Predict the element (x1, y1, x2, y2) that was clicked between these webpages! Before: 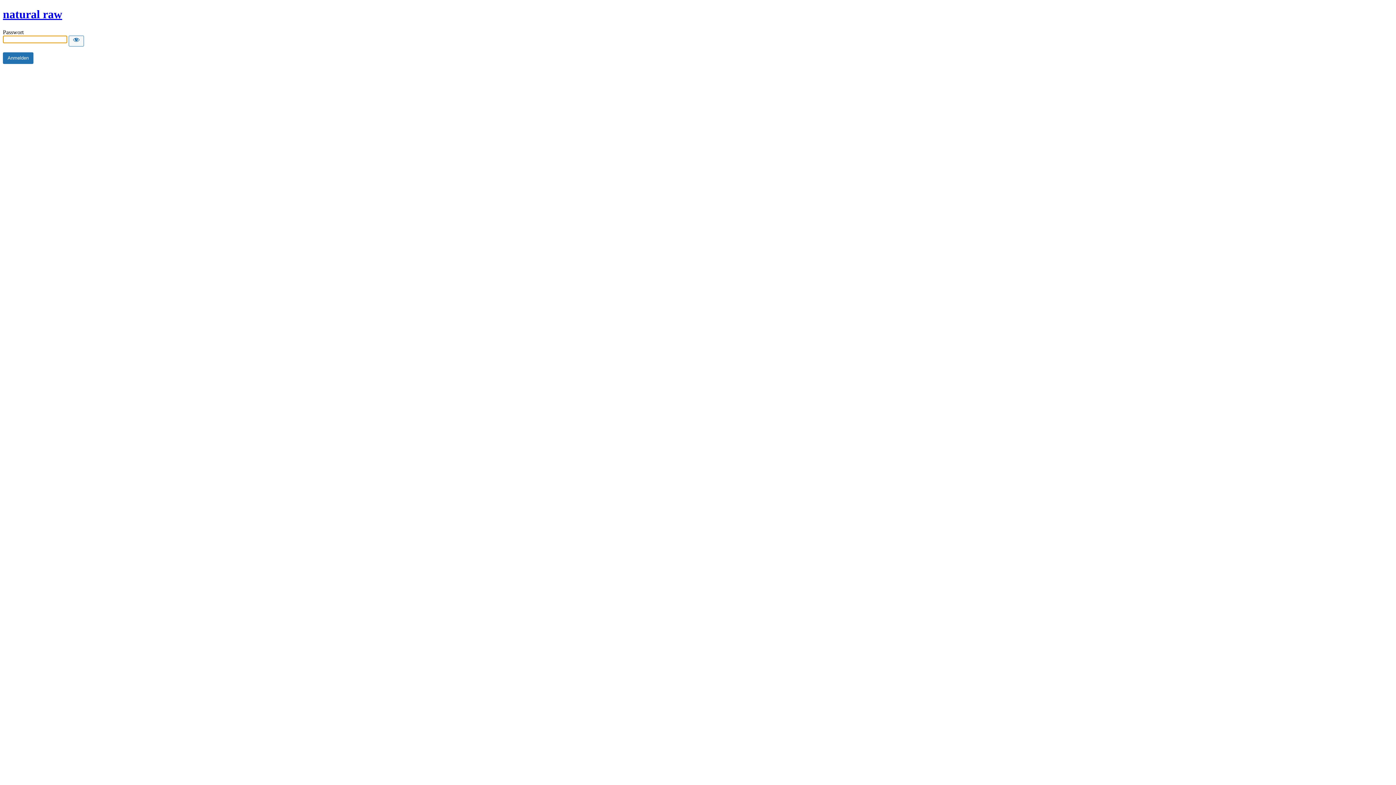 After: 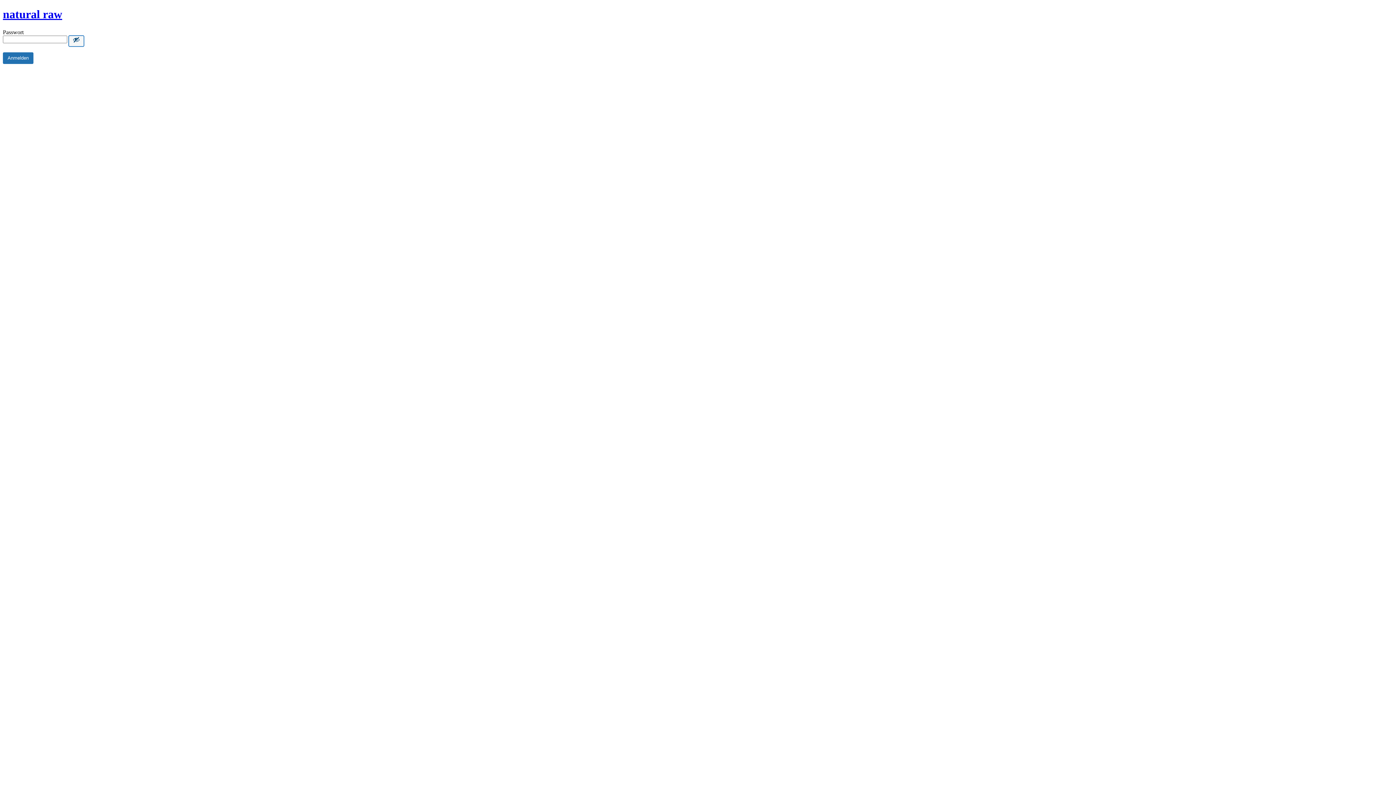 Action: label: Show password bbox: (68, 35, 84, 46)